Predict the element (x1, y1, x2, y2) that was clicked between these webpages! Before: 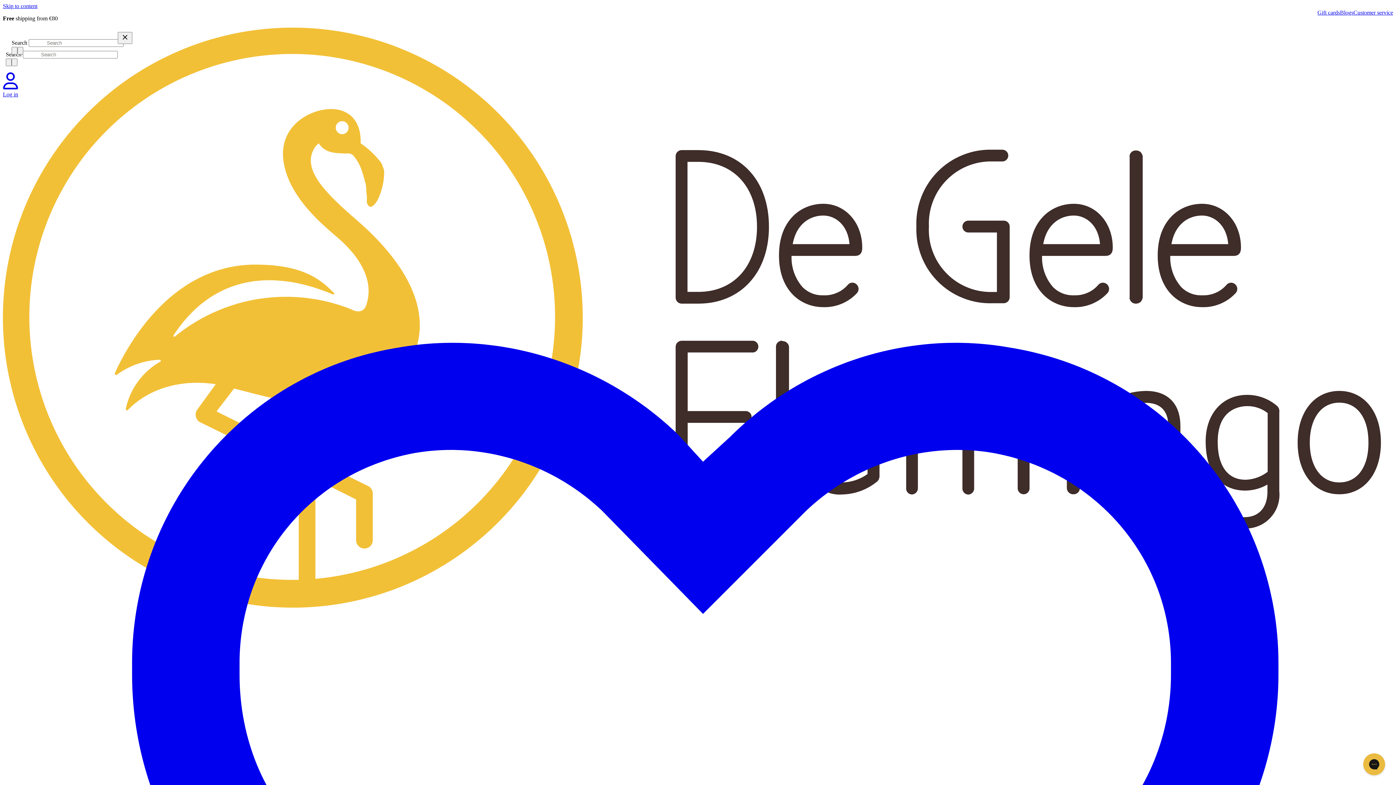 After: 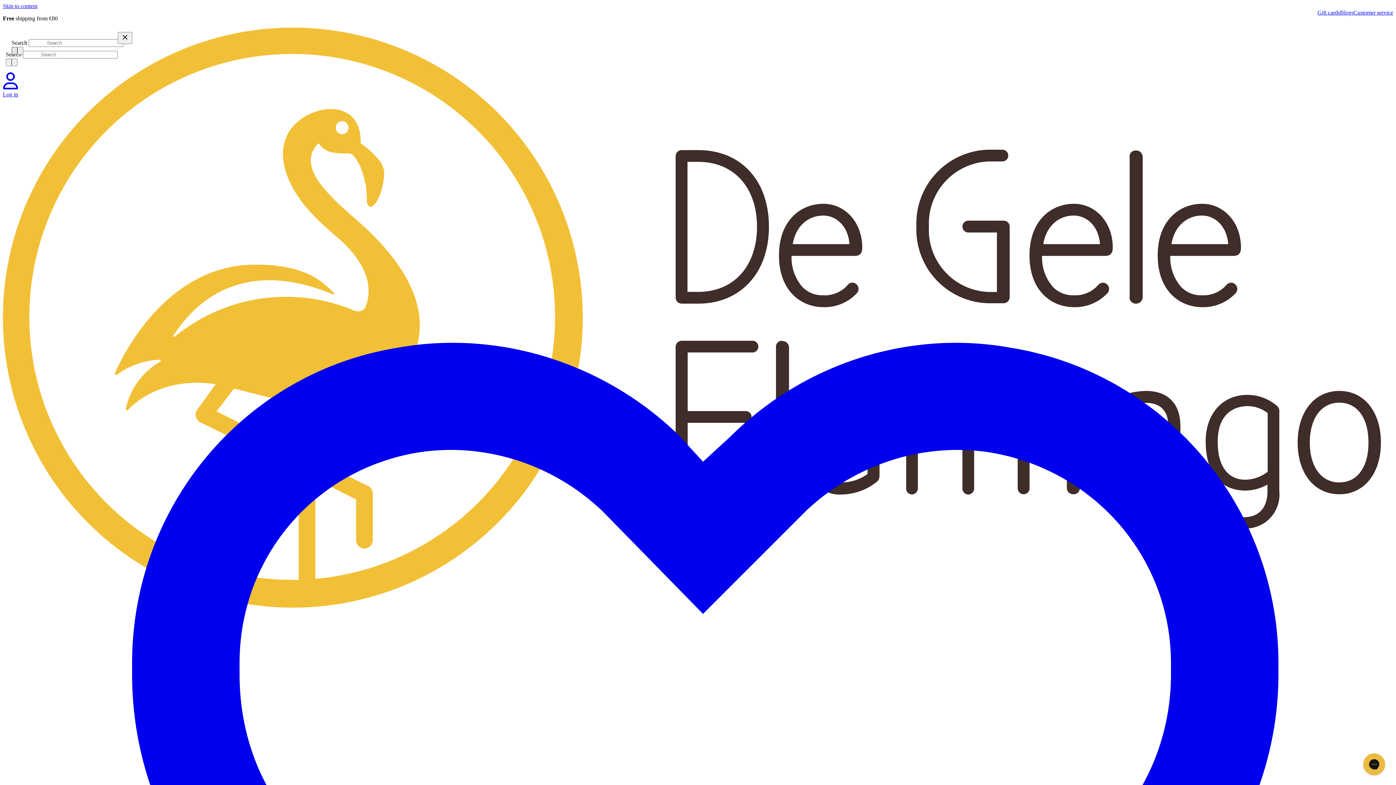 Action: bbox: (11, 46, 17, 54)